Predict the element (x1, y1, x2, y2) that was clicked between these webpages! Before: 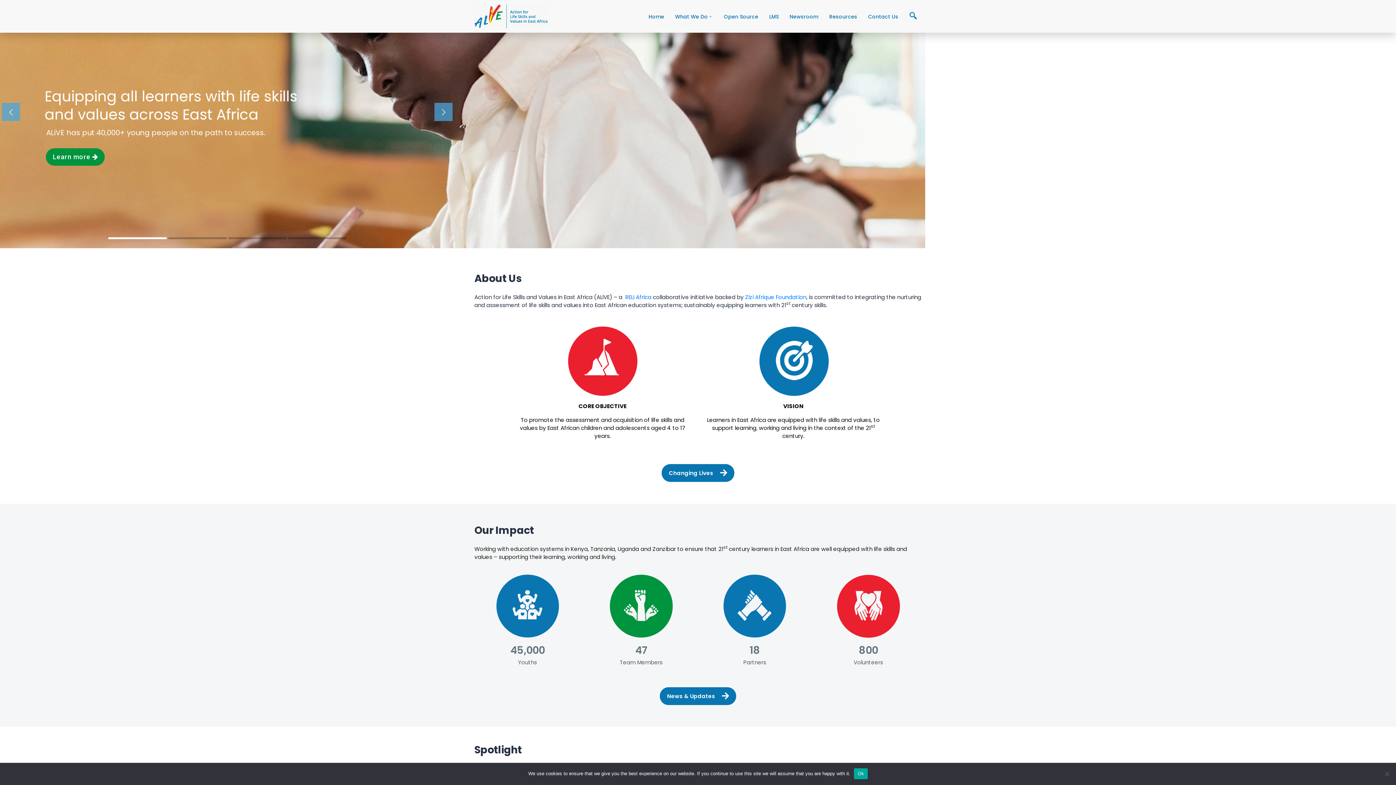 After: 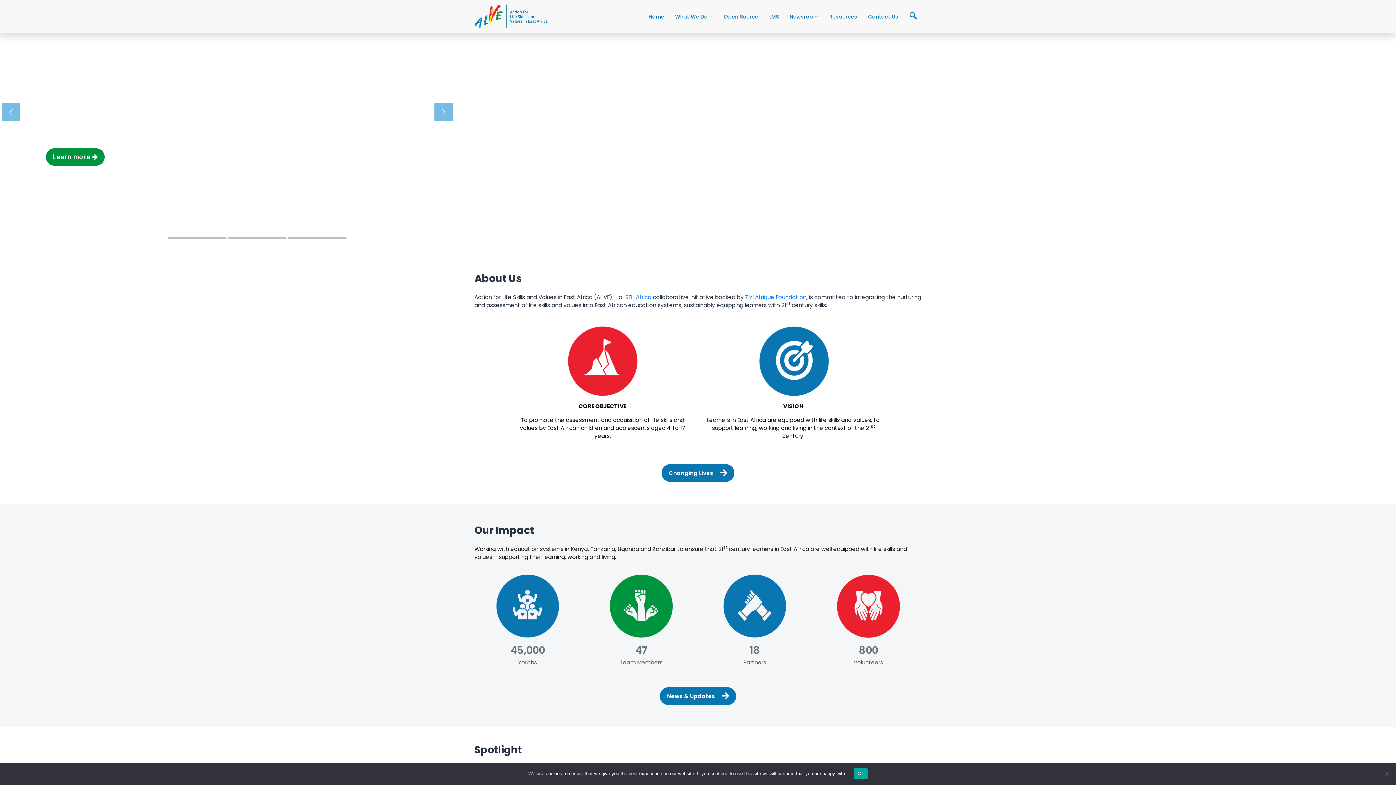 Action: bbox: (474, 3, 548, 28)